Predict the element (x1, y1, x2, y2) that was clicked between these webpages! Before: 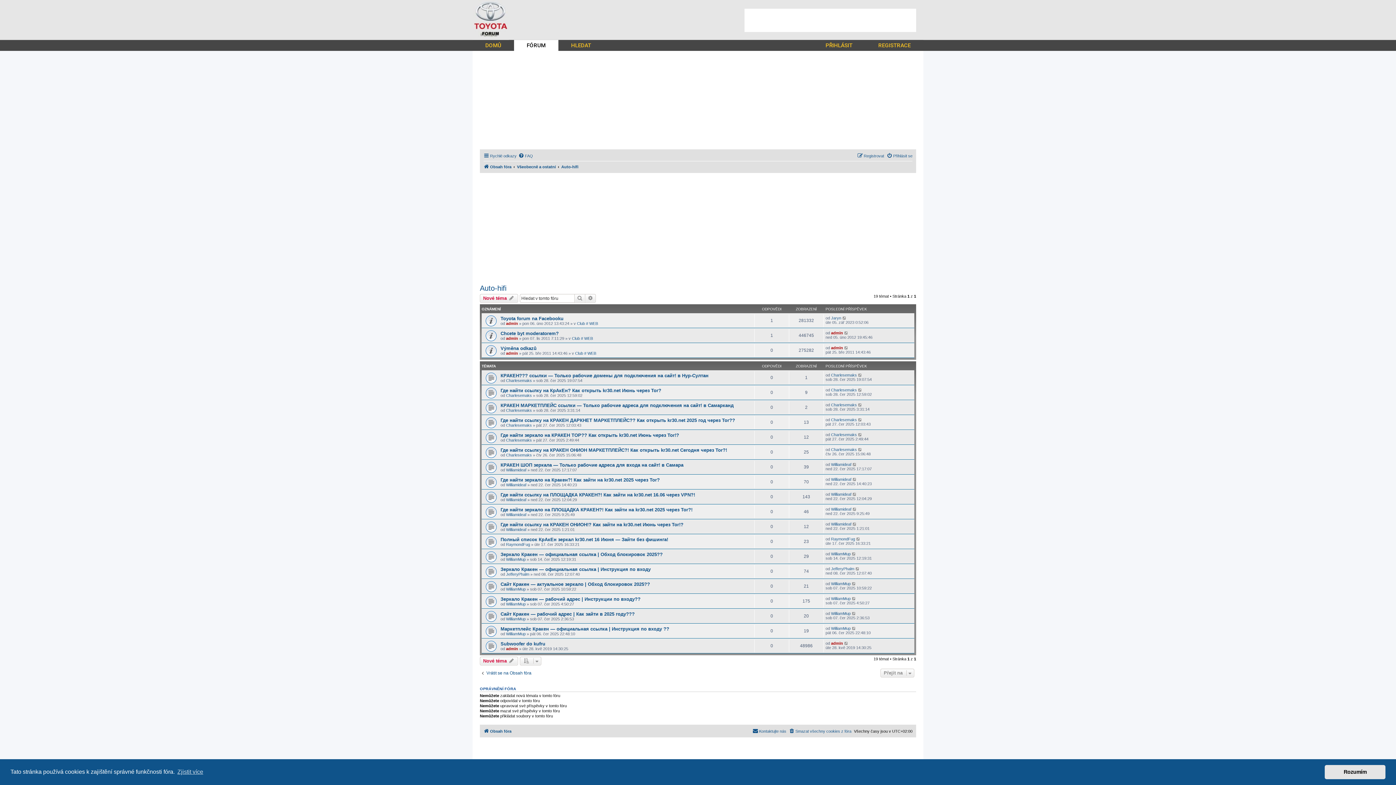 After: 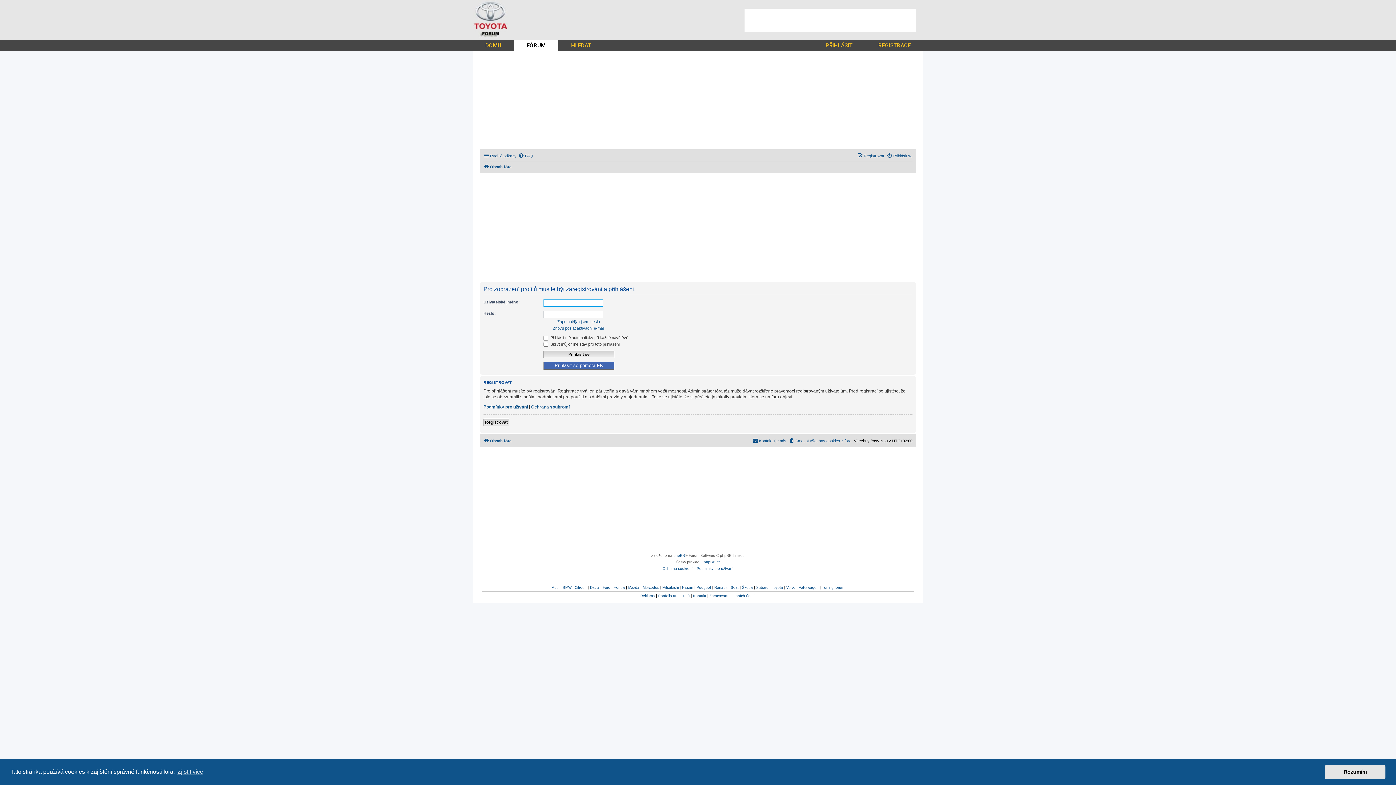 Action: bbox: (506, 632, 525, 636) label: WilliamMup